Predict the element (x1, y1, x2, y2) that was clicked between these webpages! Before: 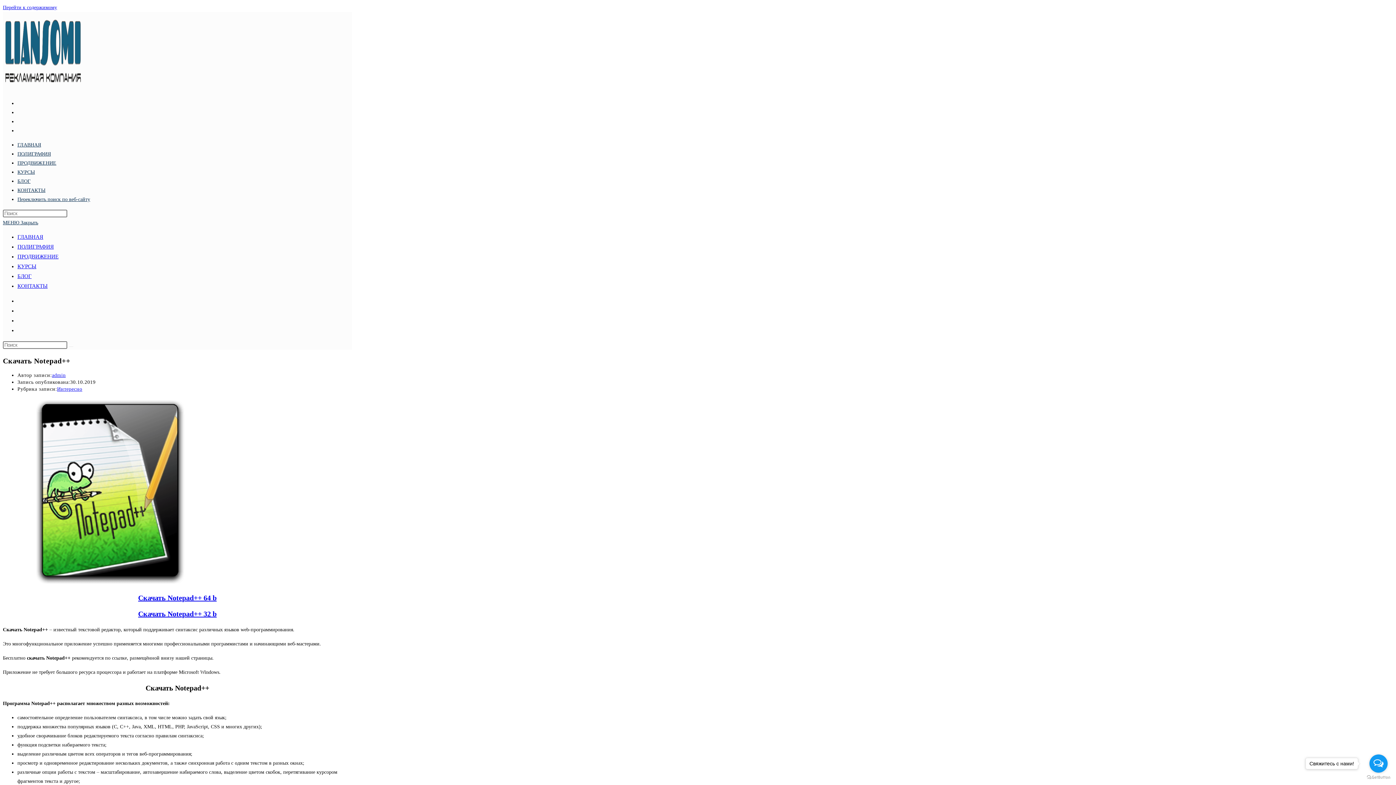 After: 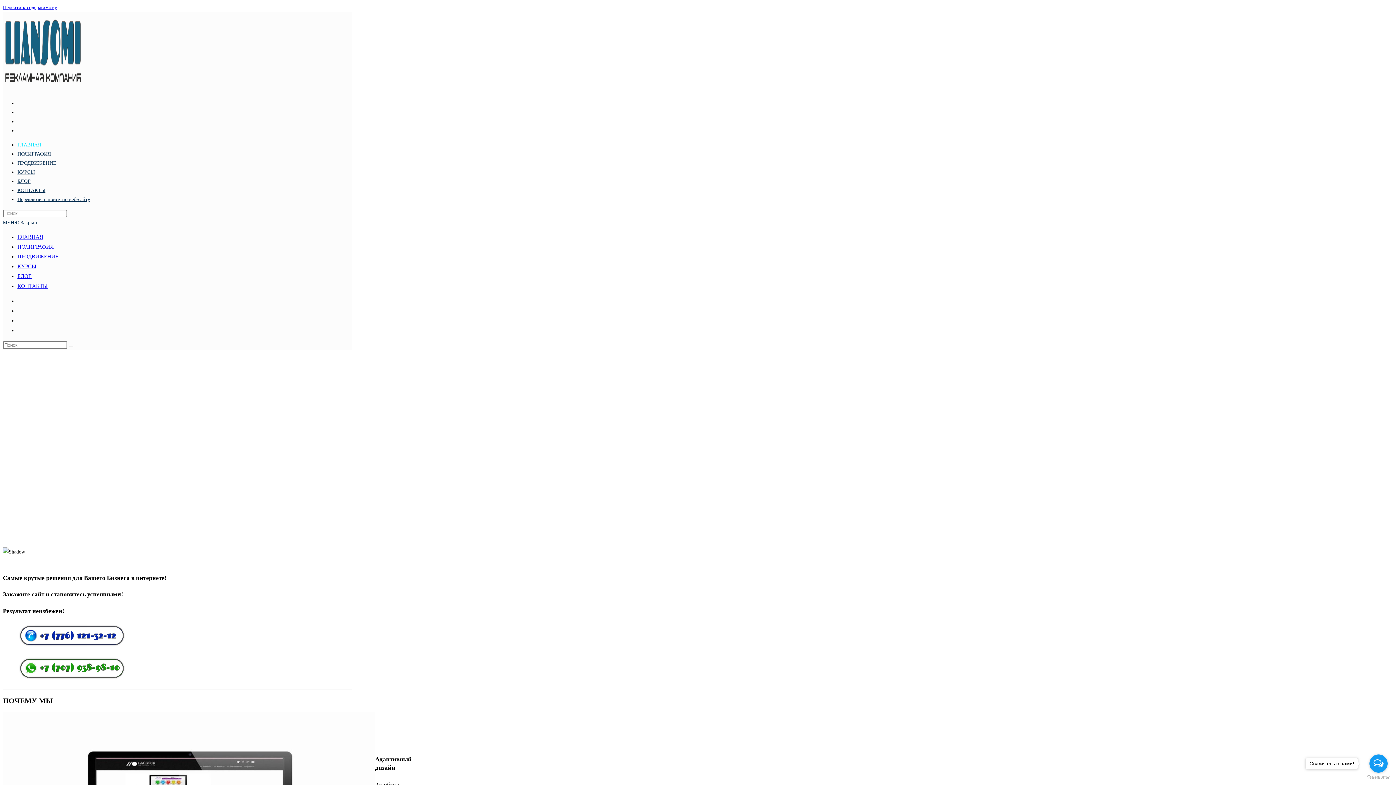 Action: bbox: (2, 86, 82, 92)